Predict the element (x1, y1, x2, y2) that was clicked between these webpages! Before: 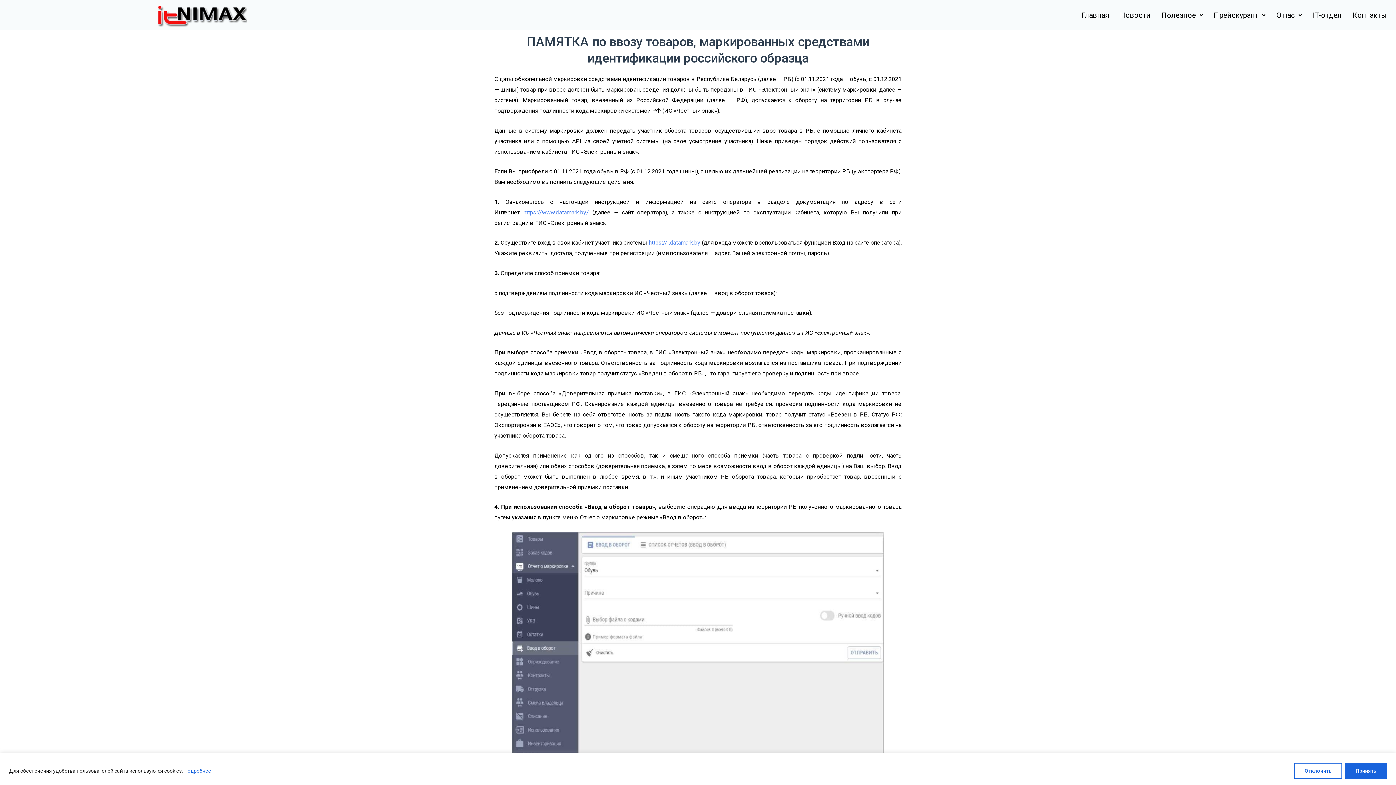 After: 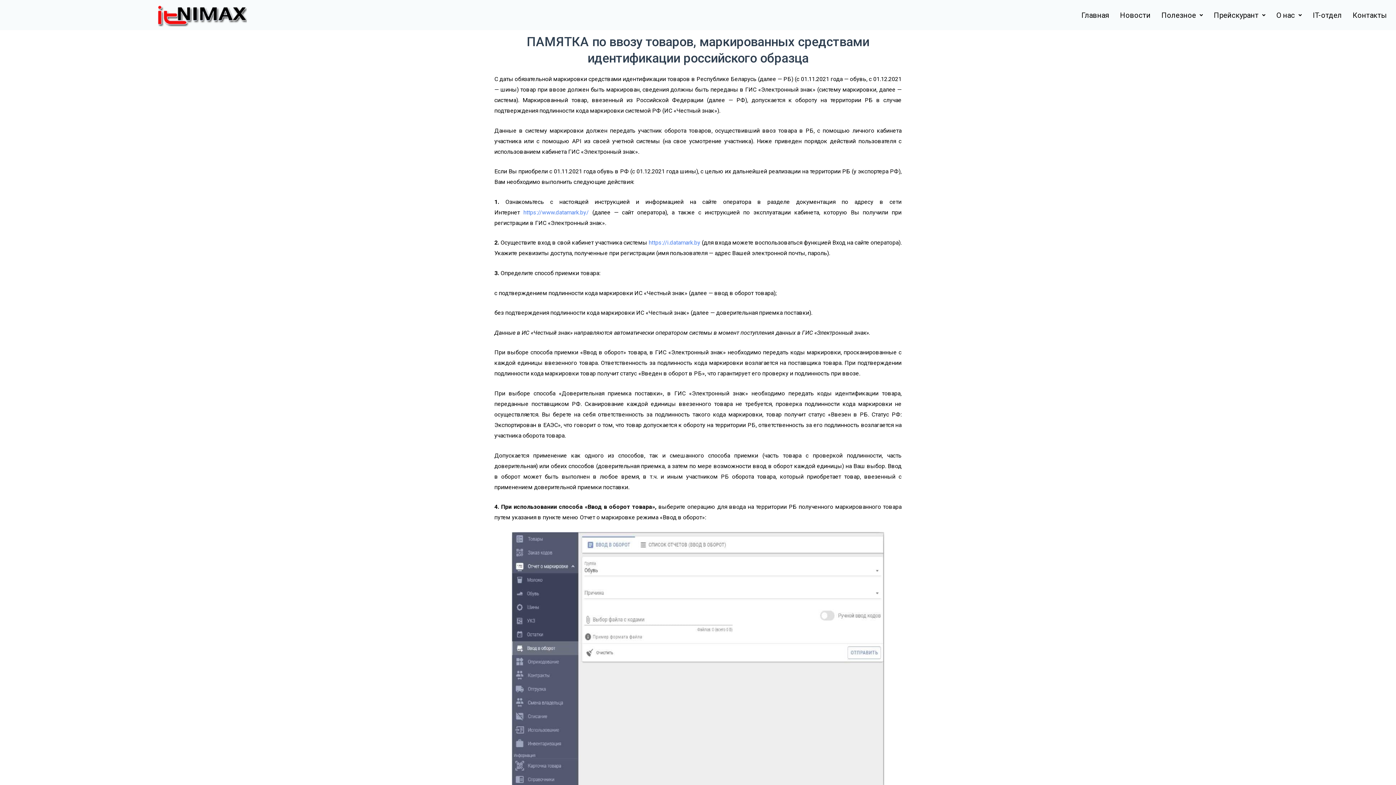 Action: label: Отклонить bbox: (1294, 763, 1342, 779)